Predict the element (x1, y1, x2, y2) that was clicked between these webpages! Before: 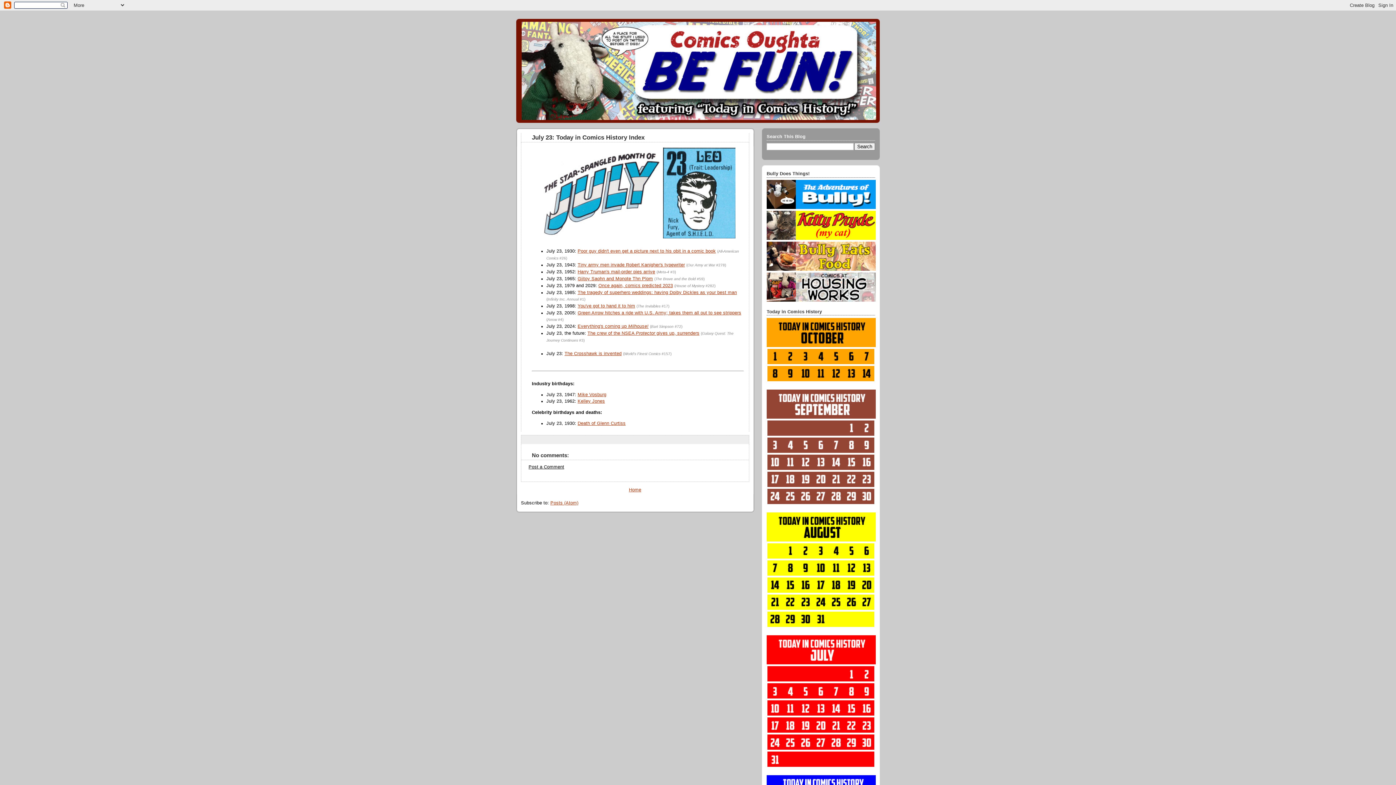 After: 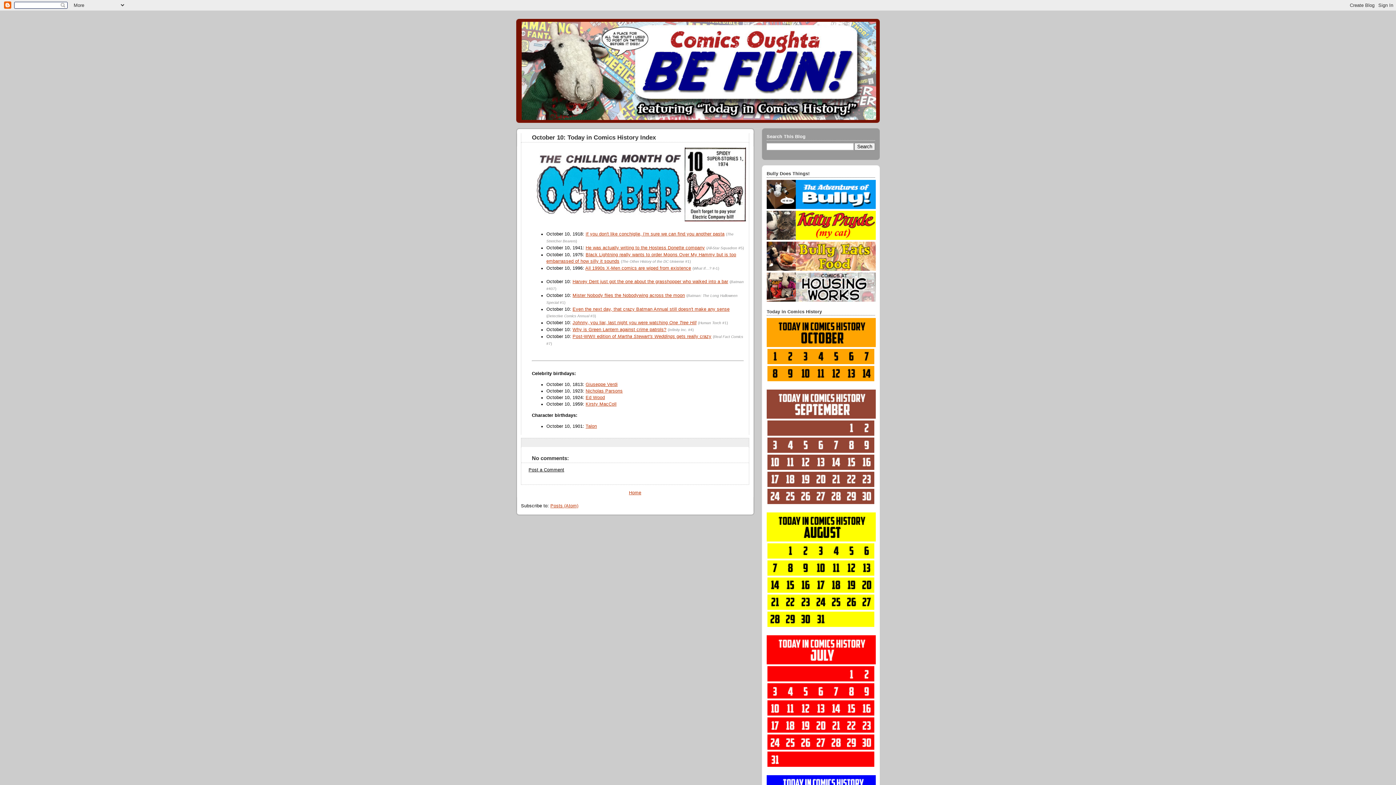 Action: bbox: (798, 377, 813, 382)